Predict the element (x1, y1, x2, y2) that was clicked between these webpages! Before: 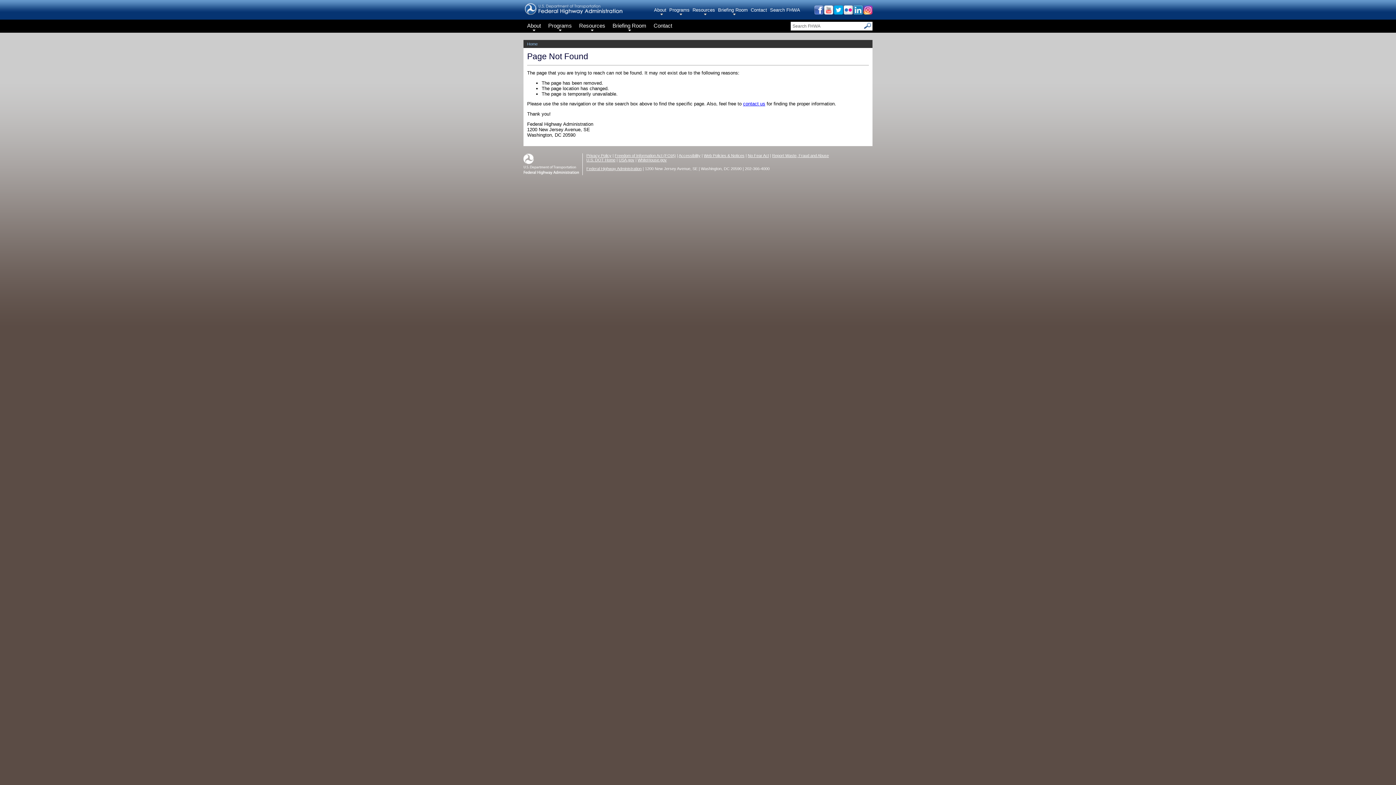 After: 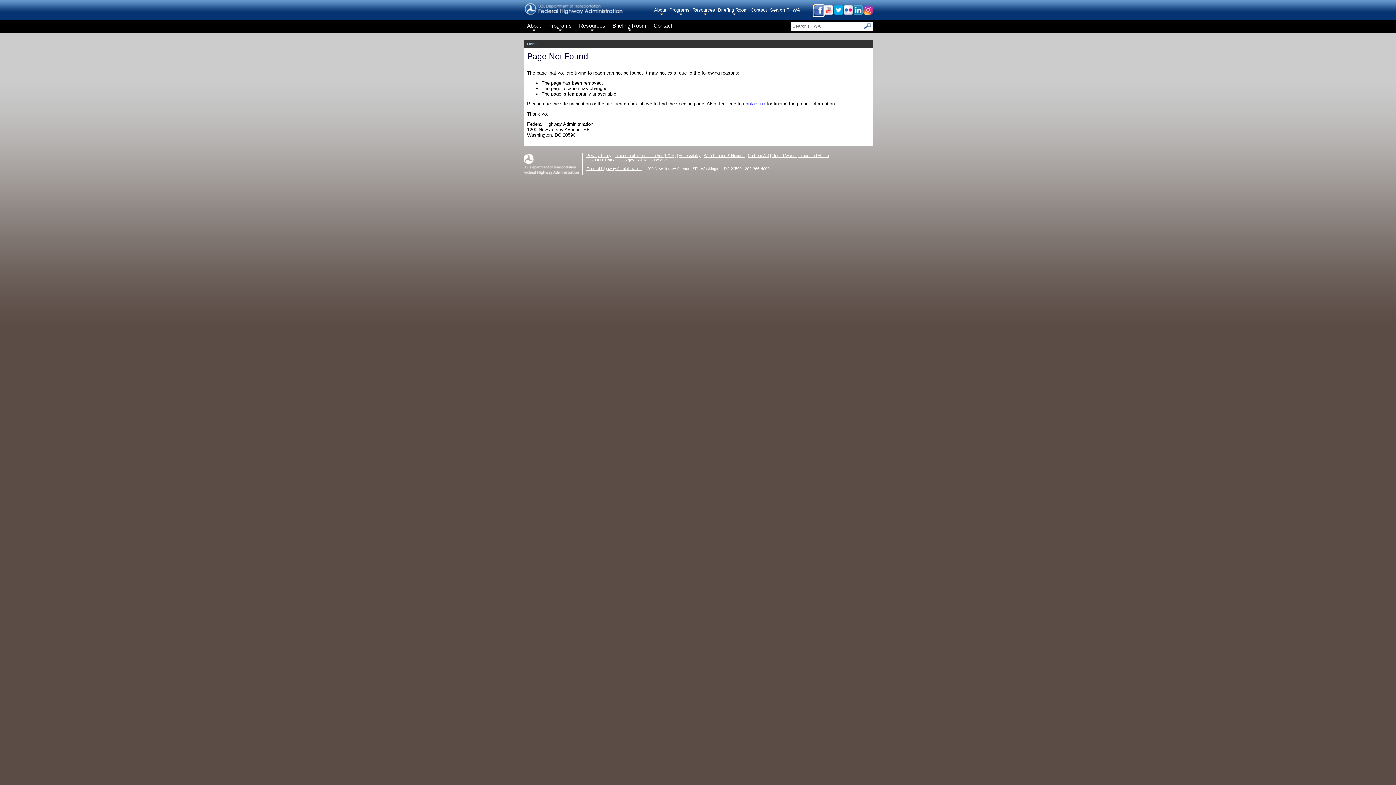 Action: bbox: (813, 9, 823, 15)